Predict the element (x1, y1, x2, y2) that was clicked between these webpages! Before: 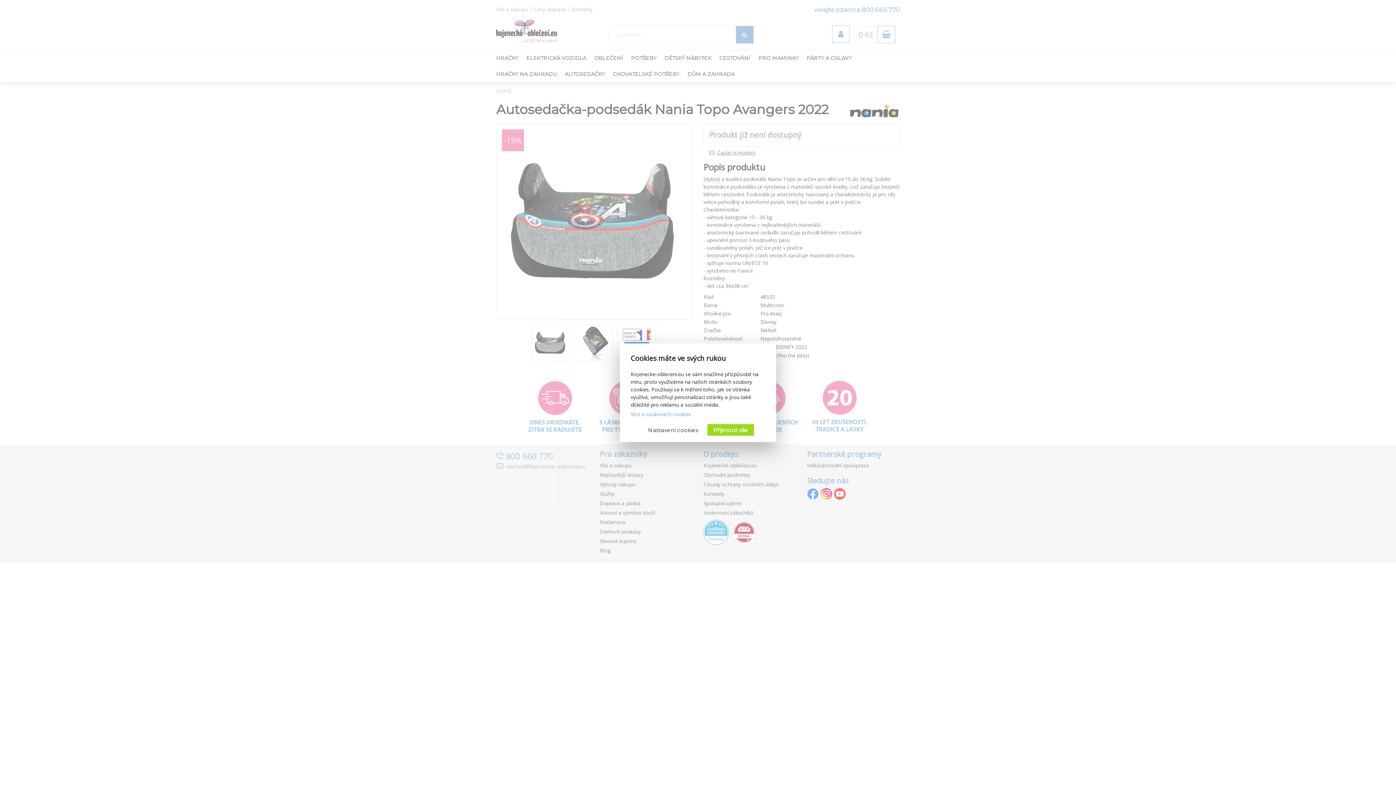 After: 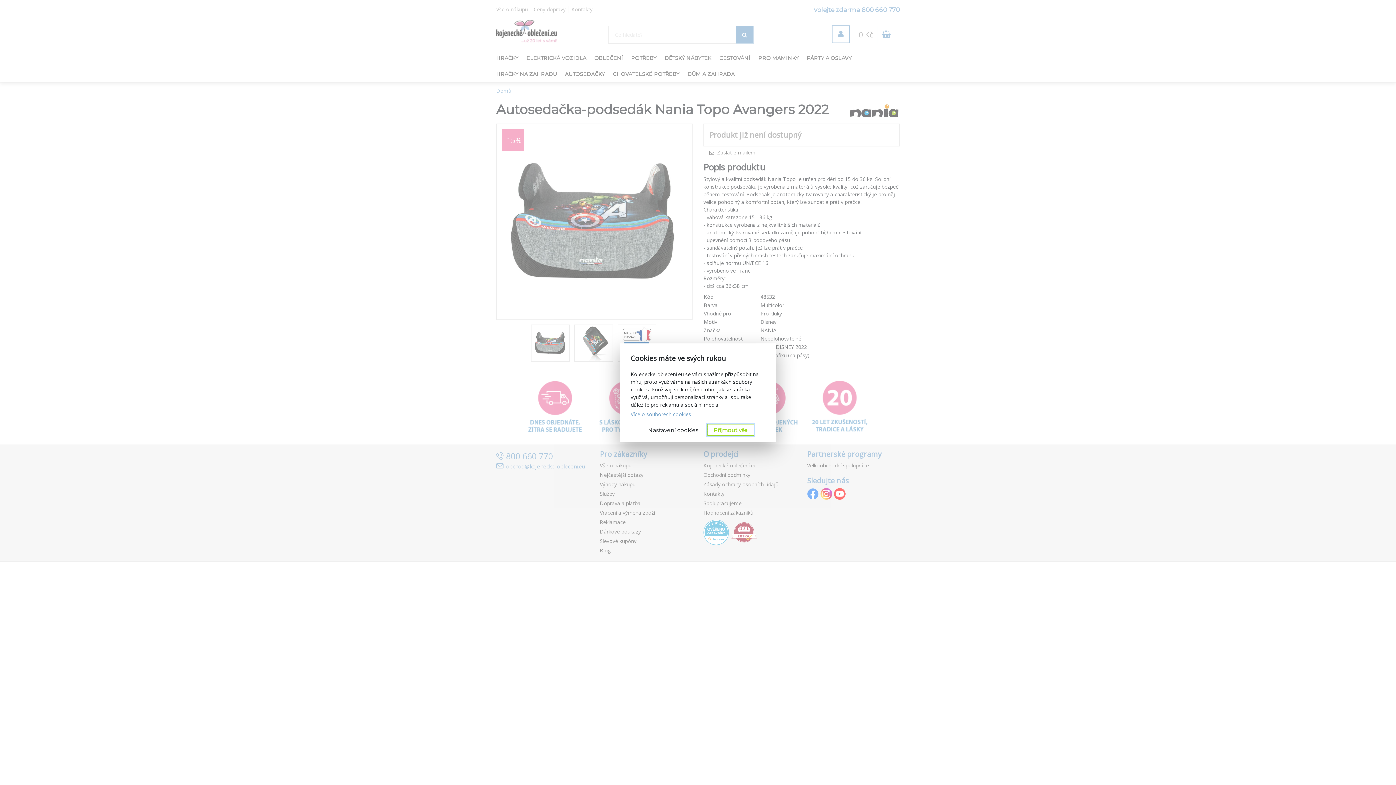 Action: bbox: (707, 424, 754, 435) label: Přijmout vše